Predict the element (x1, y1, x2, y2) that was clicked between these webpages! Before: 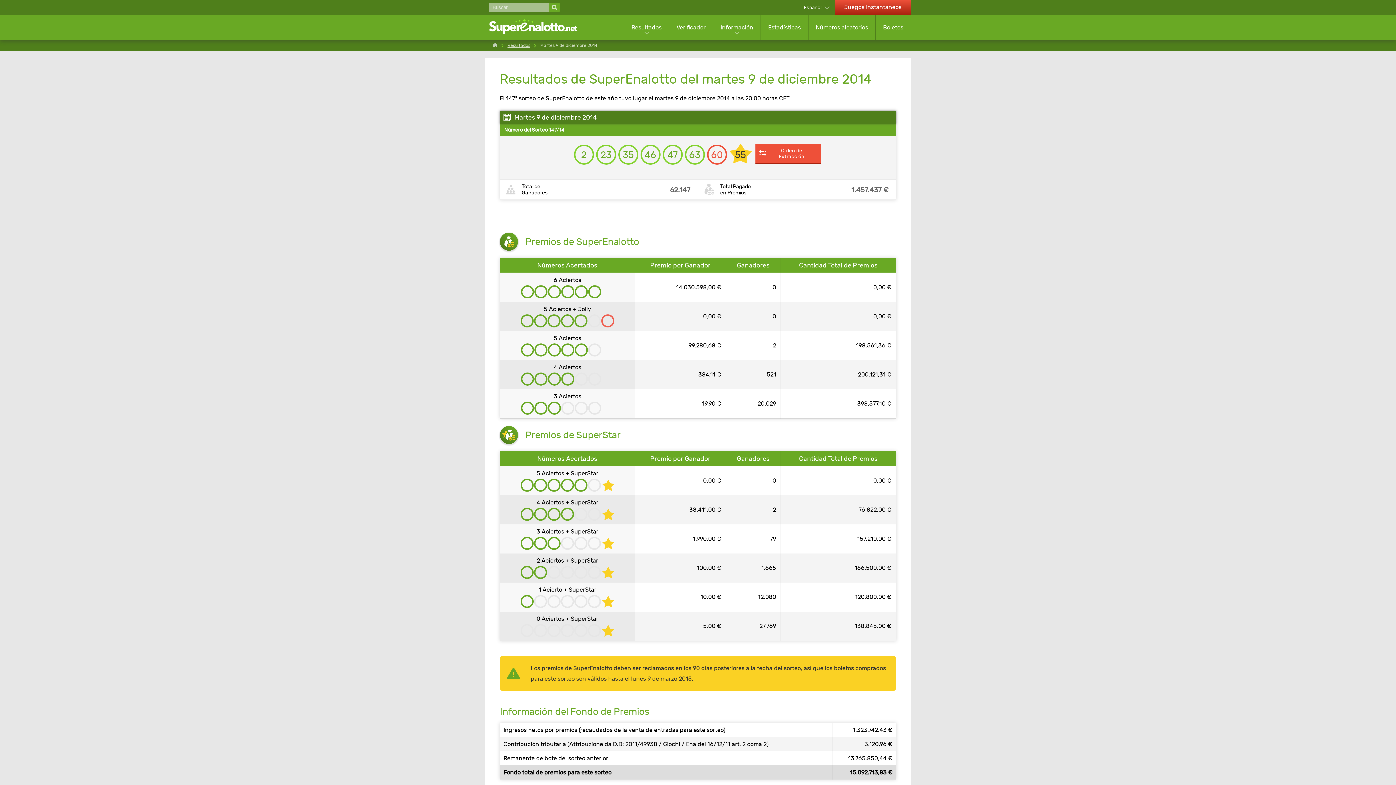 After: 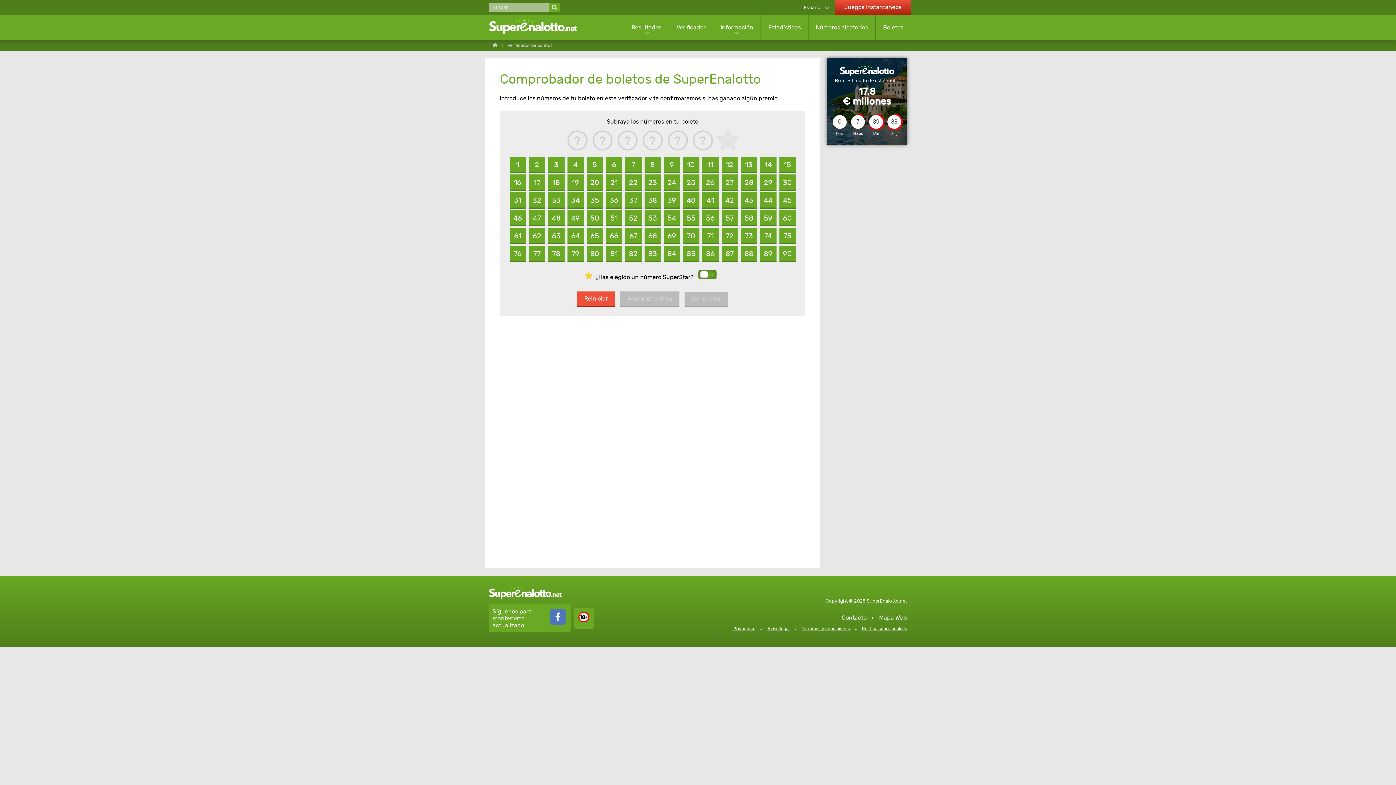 Action: label: Verificador bbox: (669, 17, 713, 37)